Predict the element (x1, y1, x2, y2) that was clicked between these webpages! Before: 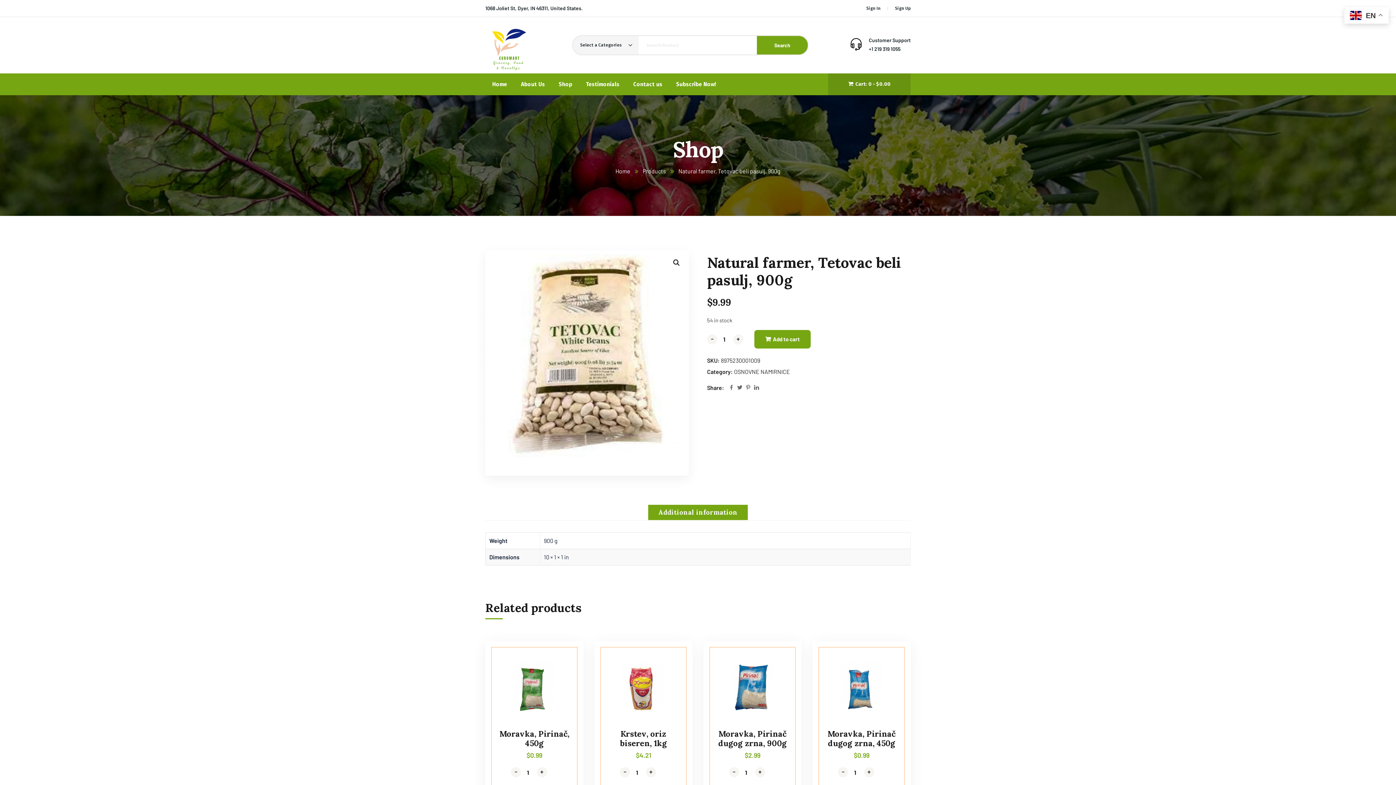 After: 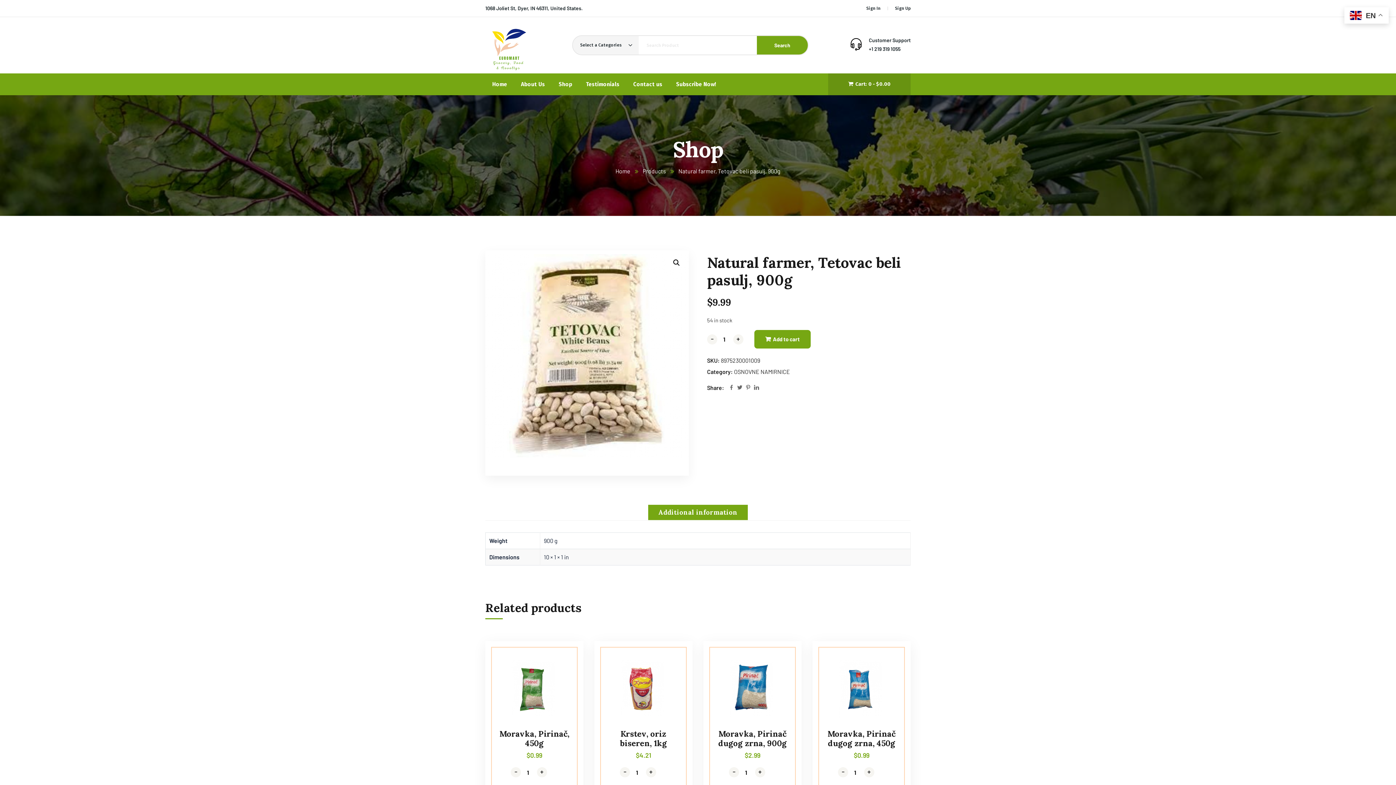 Action: bbox: (648, 505, 748, 520) label: Additional information